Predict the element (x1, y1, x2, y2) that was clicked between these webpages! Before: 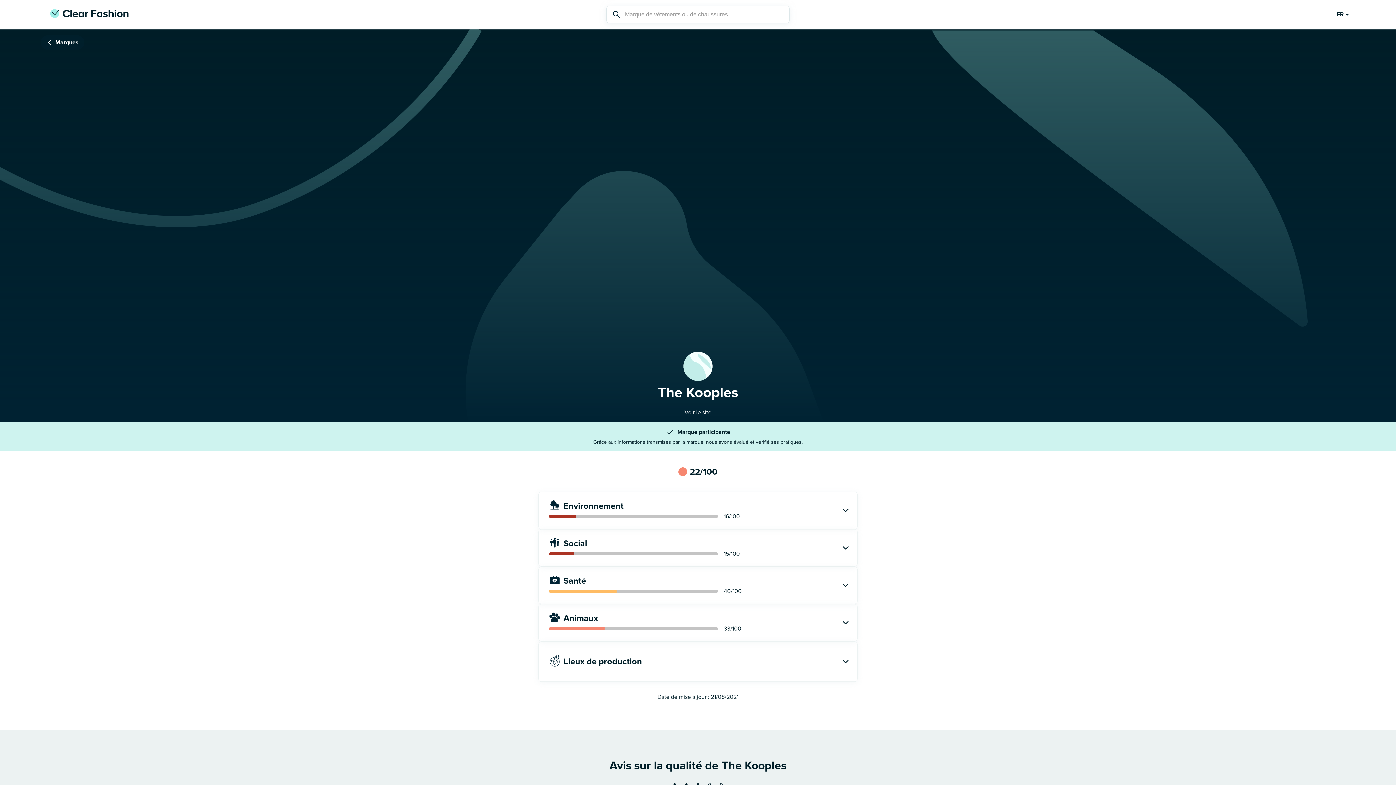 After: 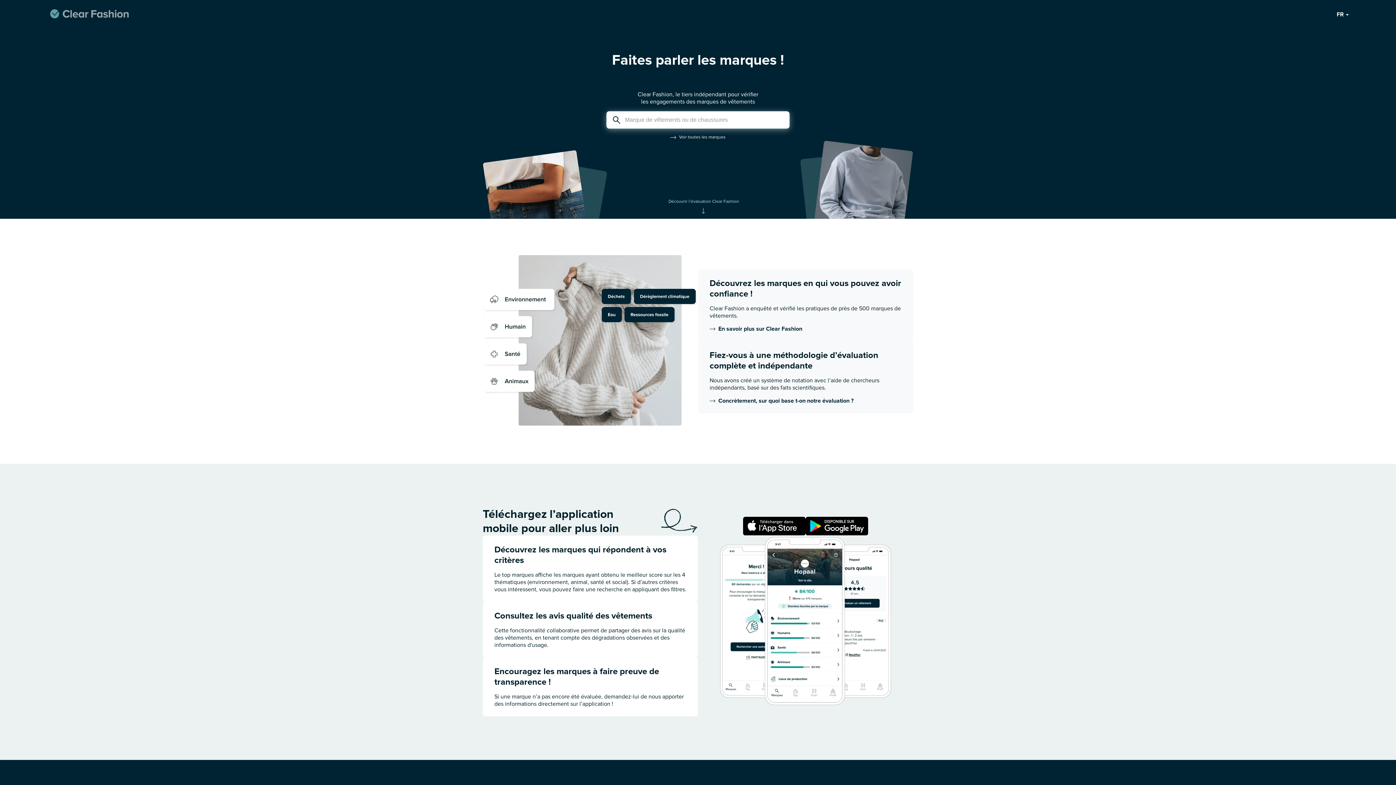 Action: bbox: (46, 6, 132, 22)